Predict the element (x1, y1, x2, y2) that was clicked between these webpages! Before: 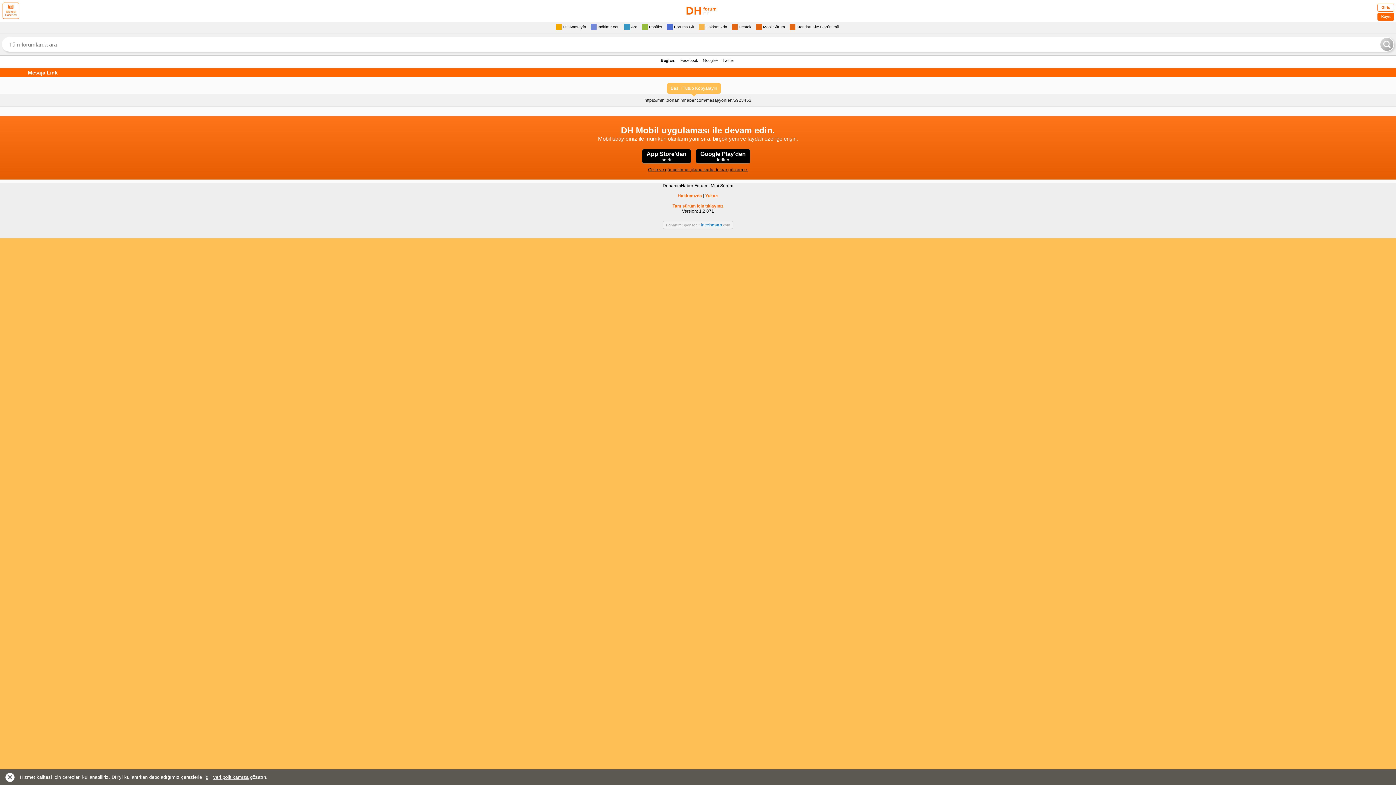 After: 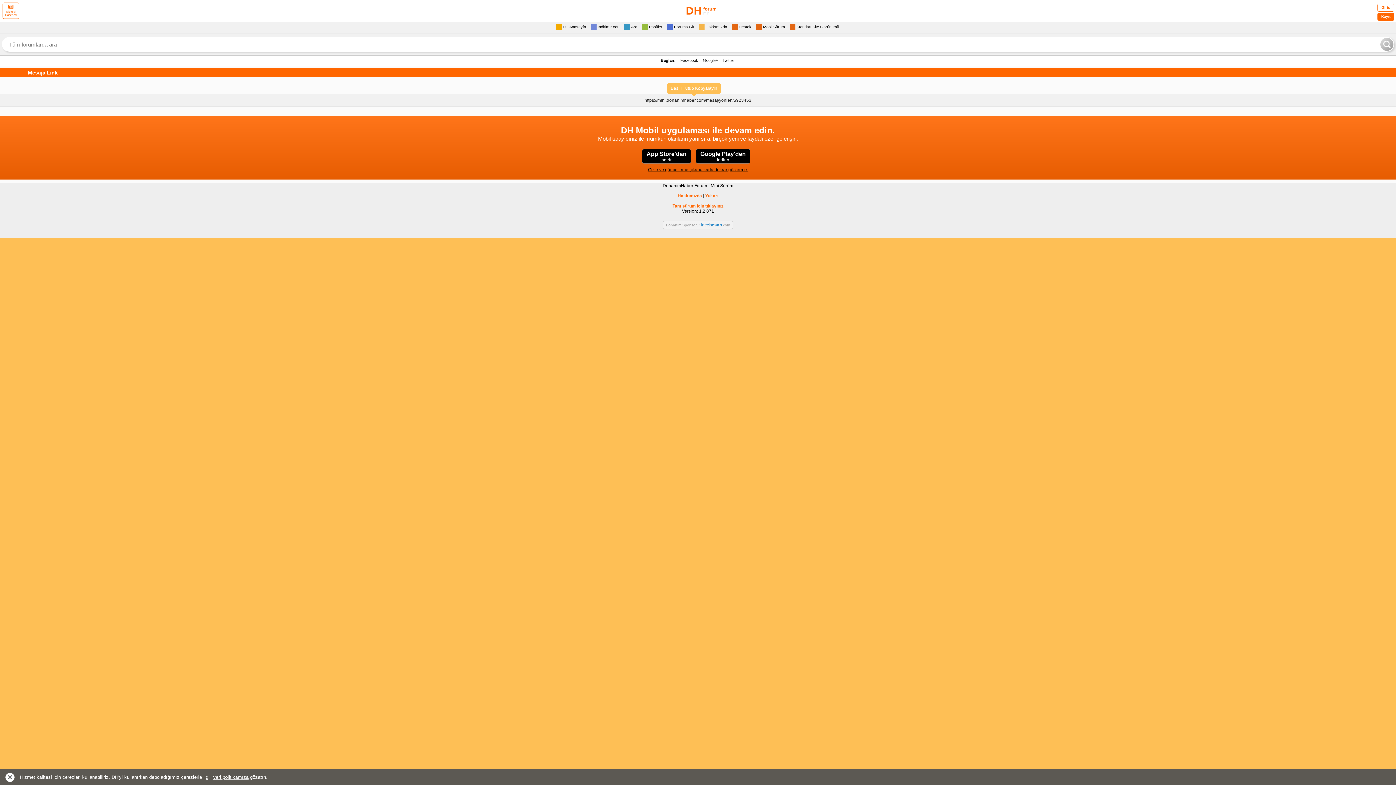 Action: label: Donanım Sponsoru: incehesap.com bbox: (662, 221, 733, 229)